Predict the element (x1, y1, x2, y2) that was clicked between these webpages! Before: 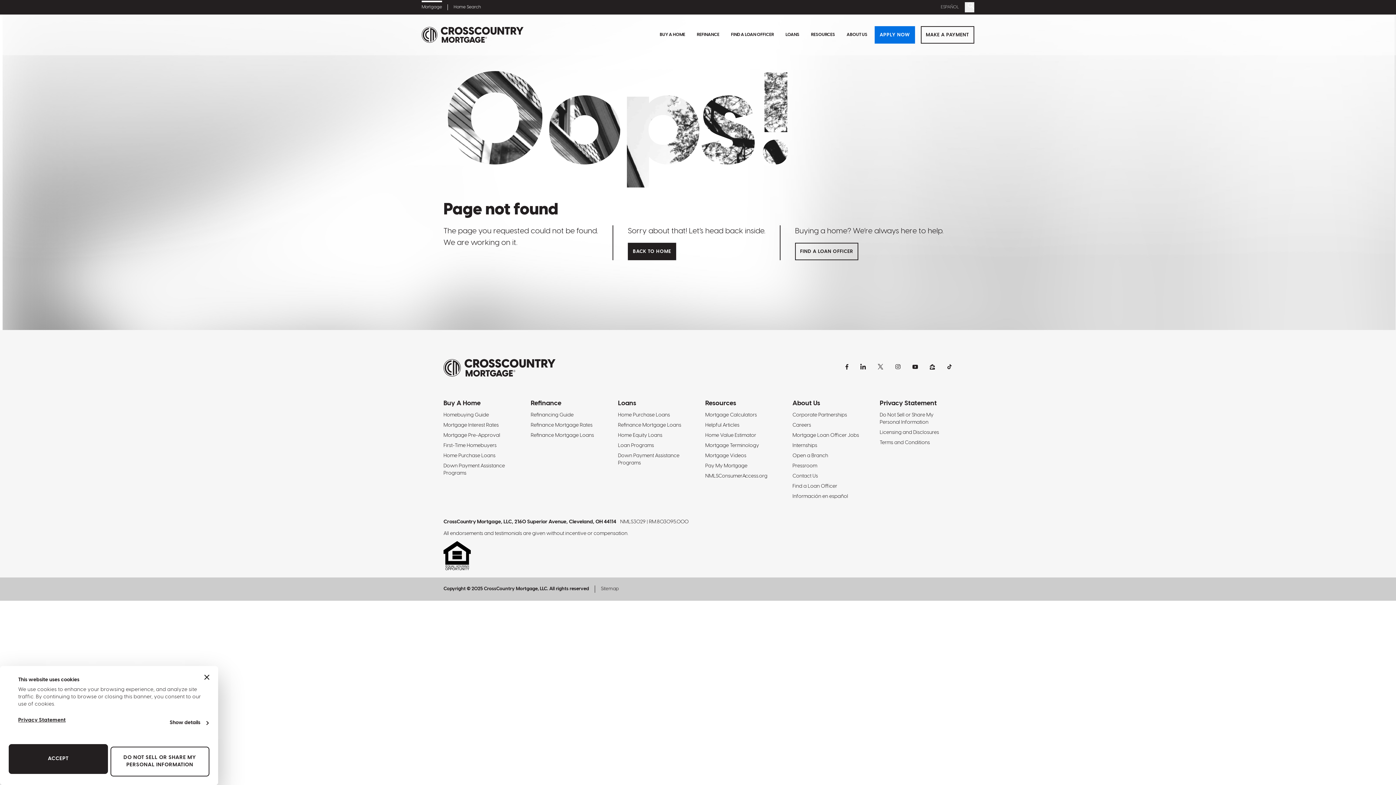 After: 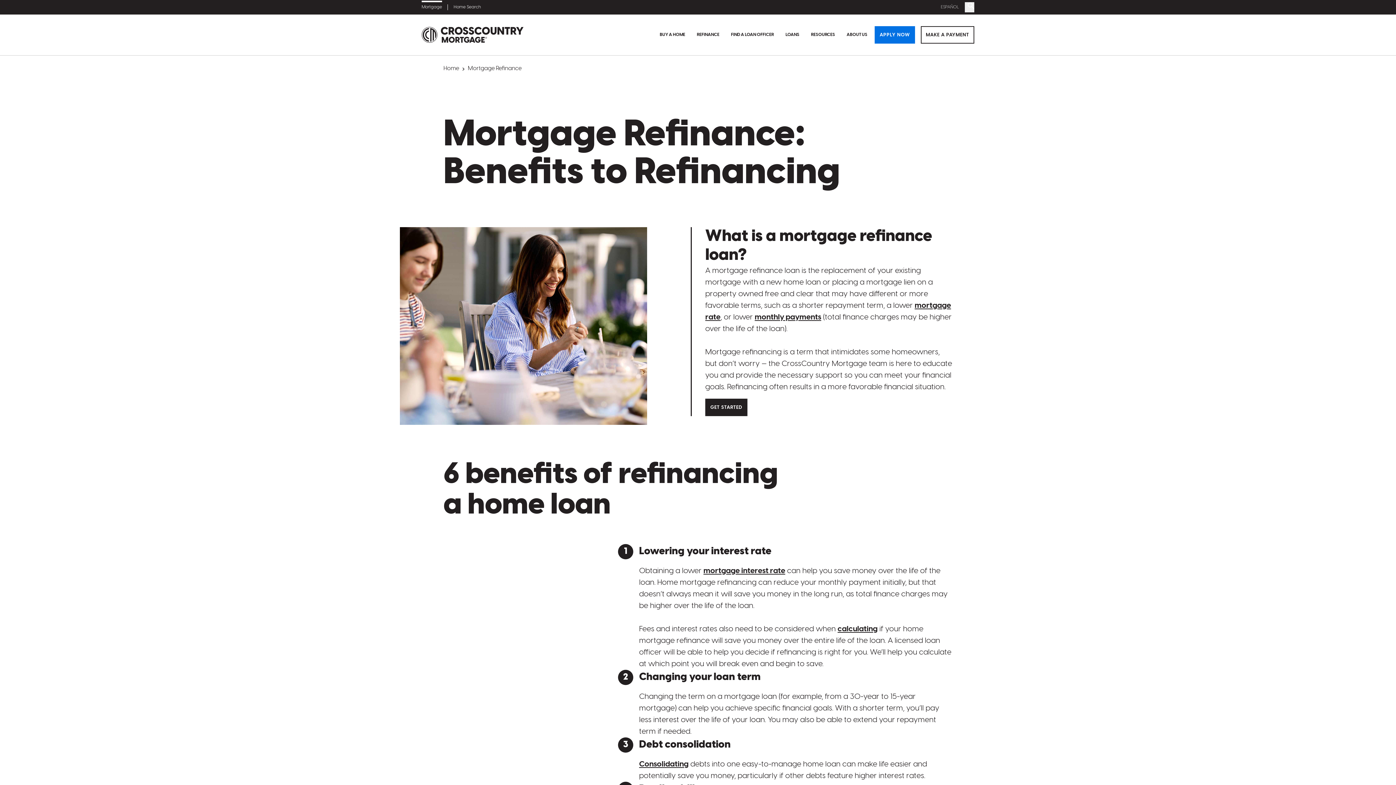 Action: label: Refinance bbox: (530, 400, 561, 407)